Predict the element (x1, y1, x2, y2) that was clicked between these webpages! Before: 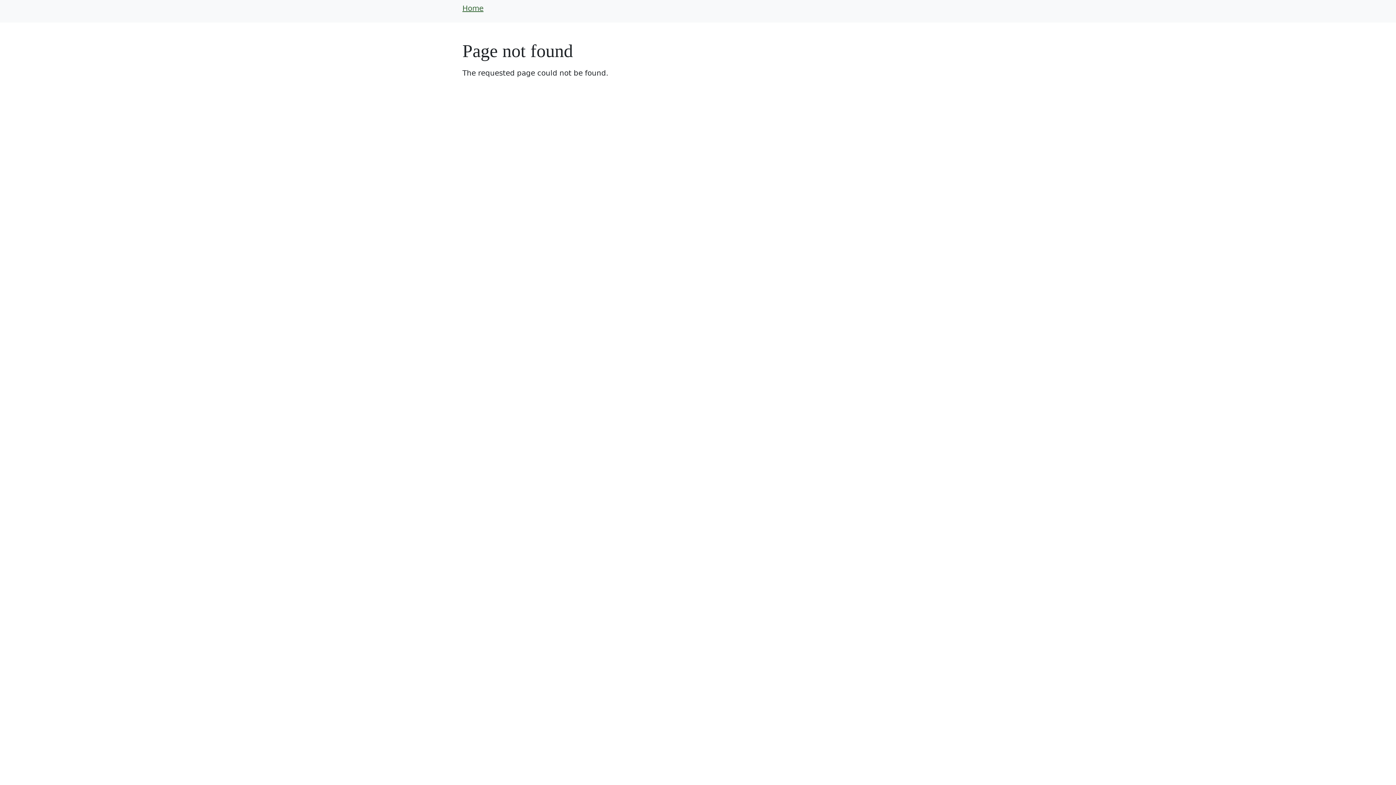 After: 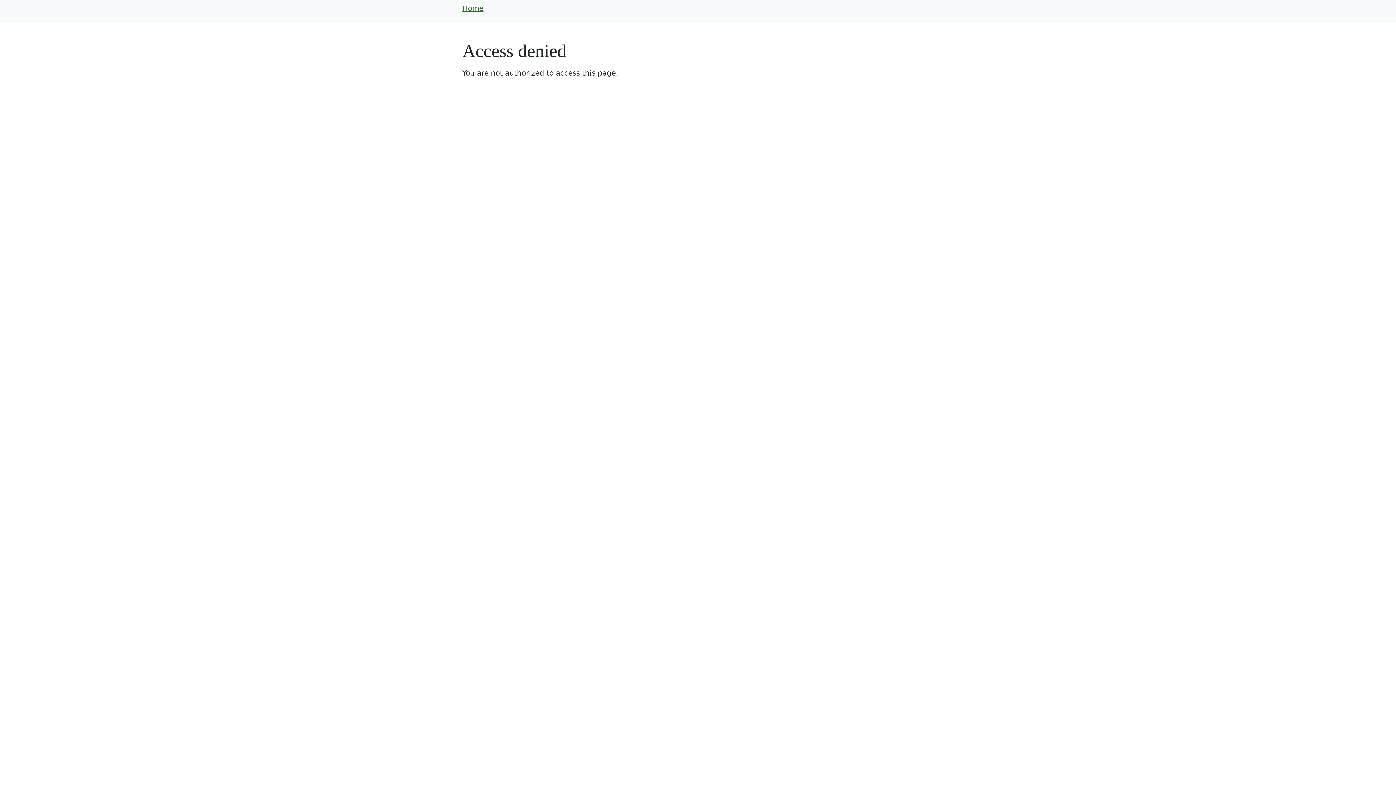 Action: bbox: (462, 4, 483, 12) label: Home